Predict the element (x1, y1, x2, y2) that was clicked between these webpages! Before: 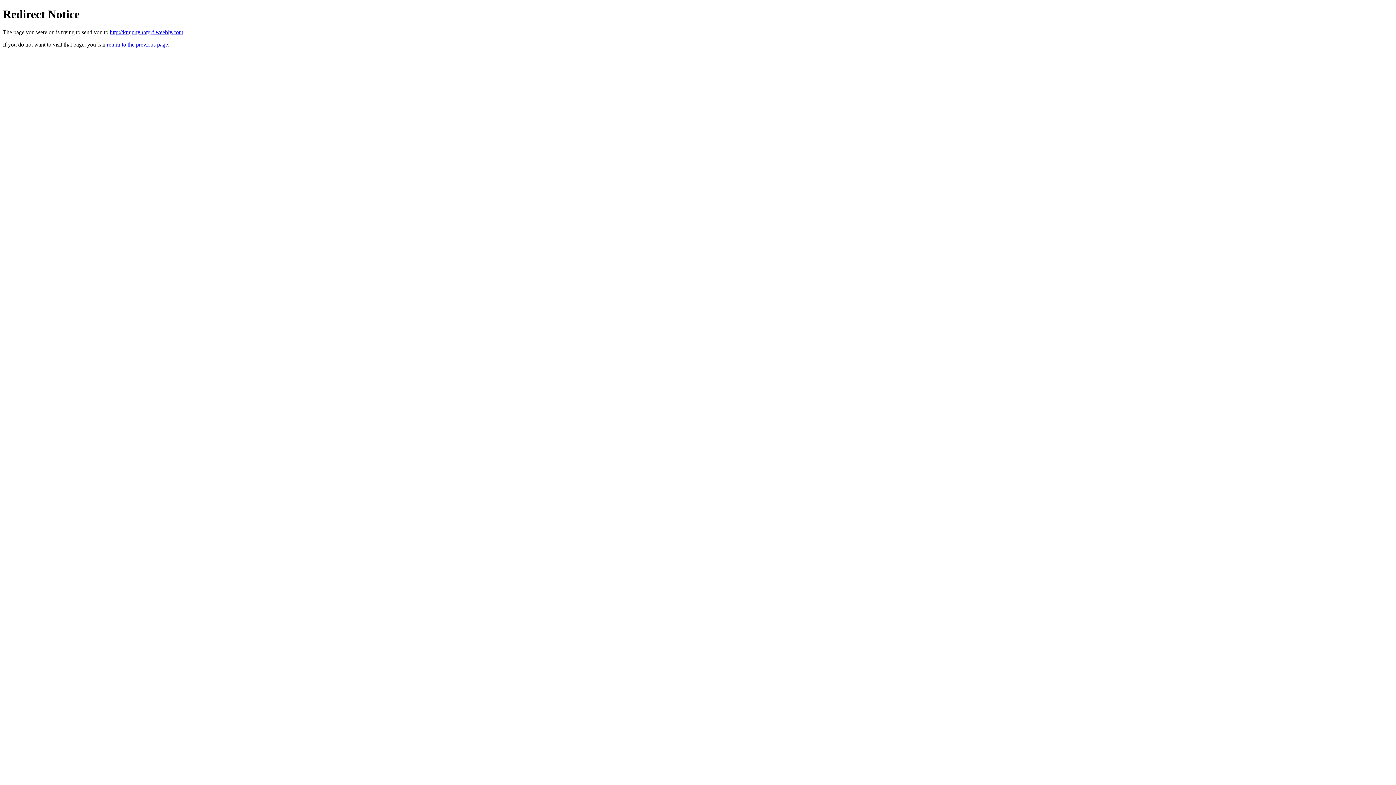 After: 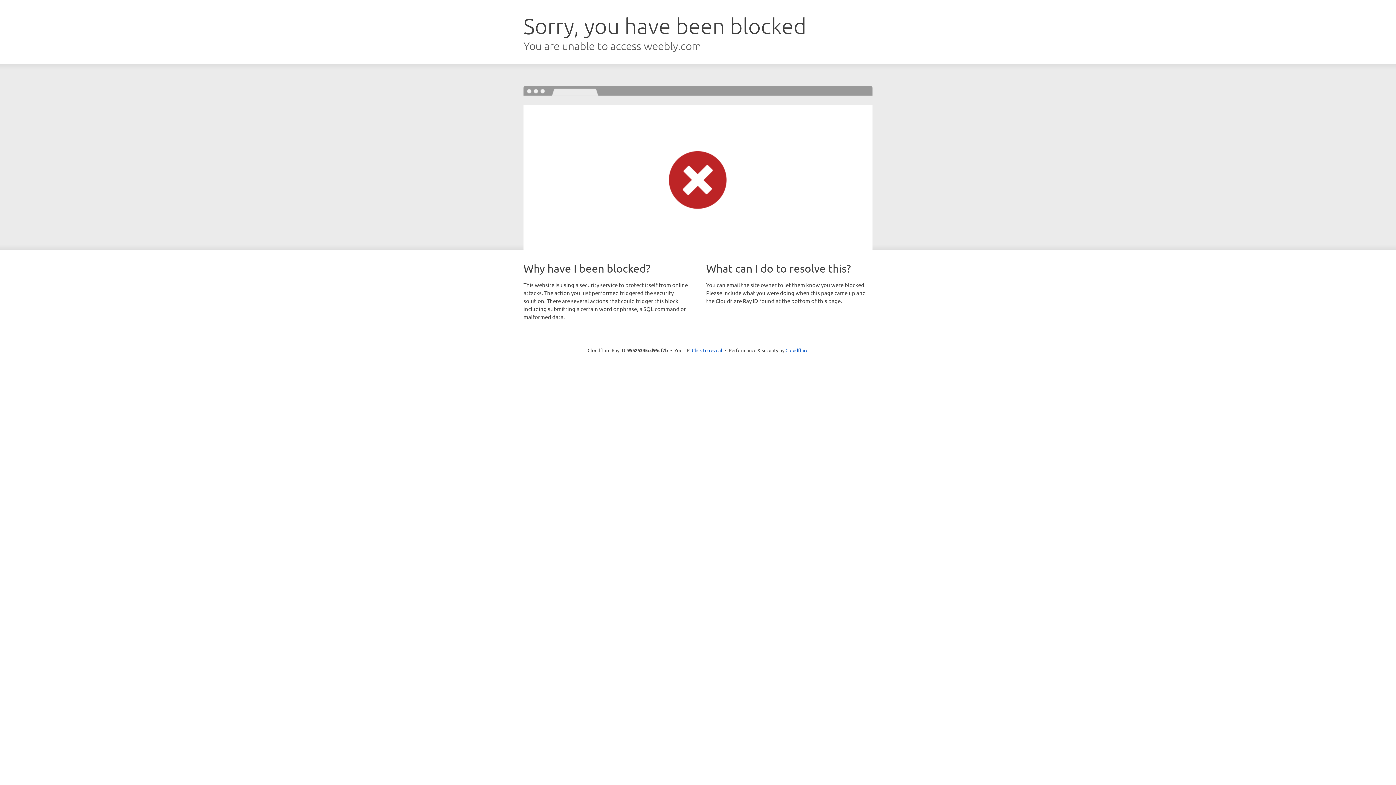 Action: label: http://kmjunyhbtgrf.weebly.com bbox: (109, 29, 183, 35)